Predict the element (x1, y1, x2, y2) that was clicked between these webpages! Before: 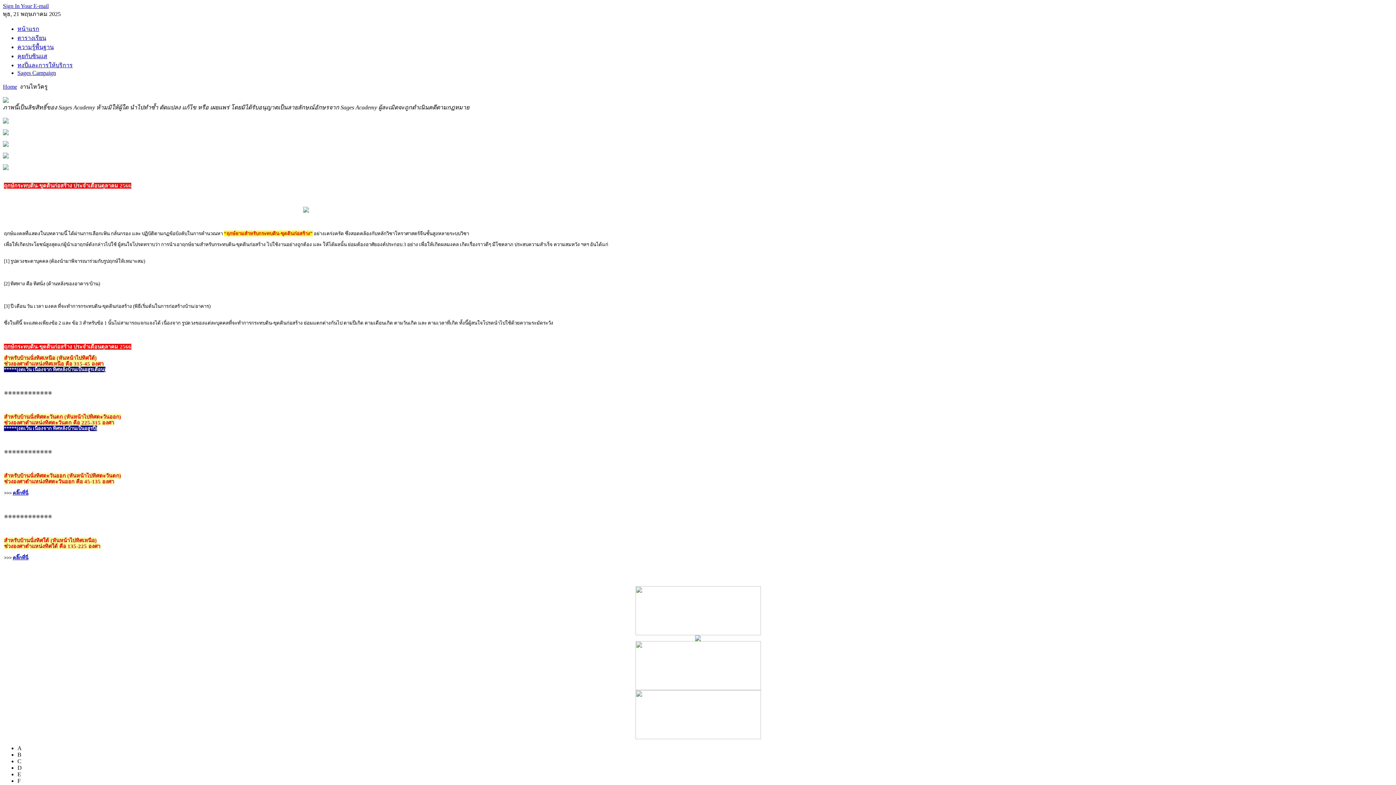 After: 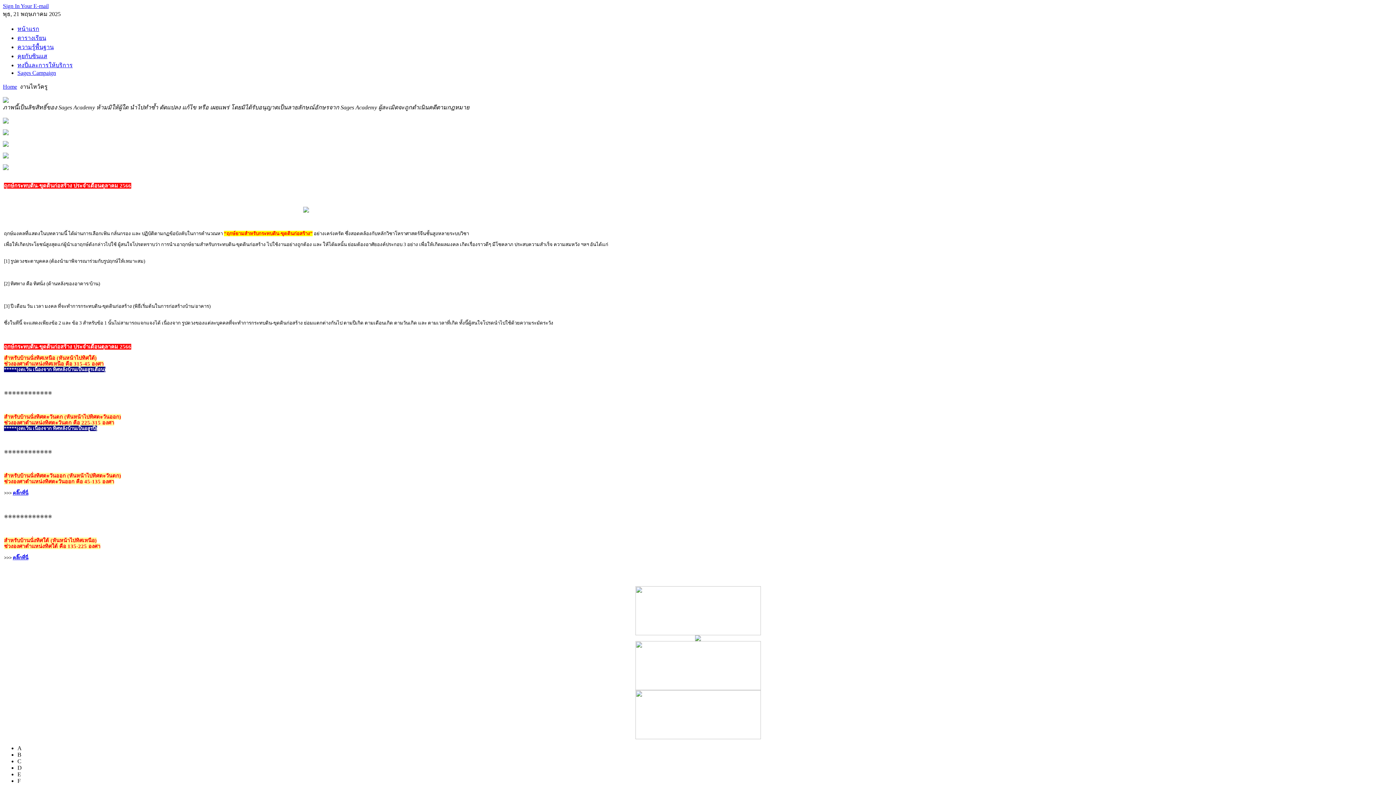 Action: bbox: (635, 630, 760, 636)